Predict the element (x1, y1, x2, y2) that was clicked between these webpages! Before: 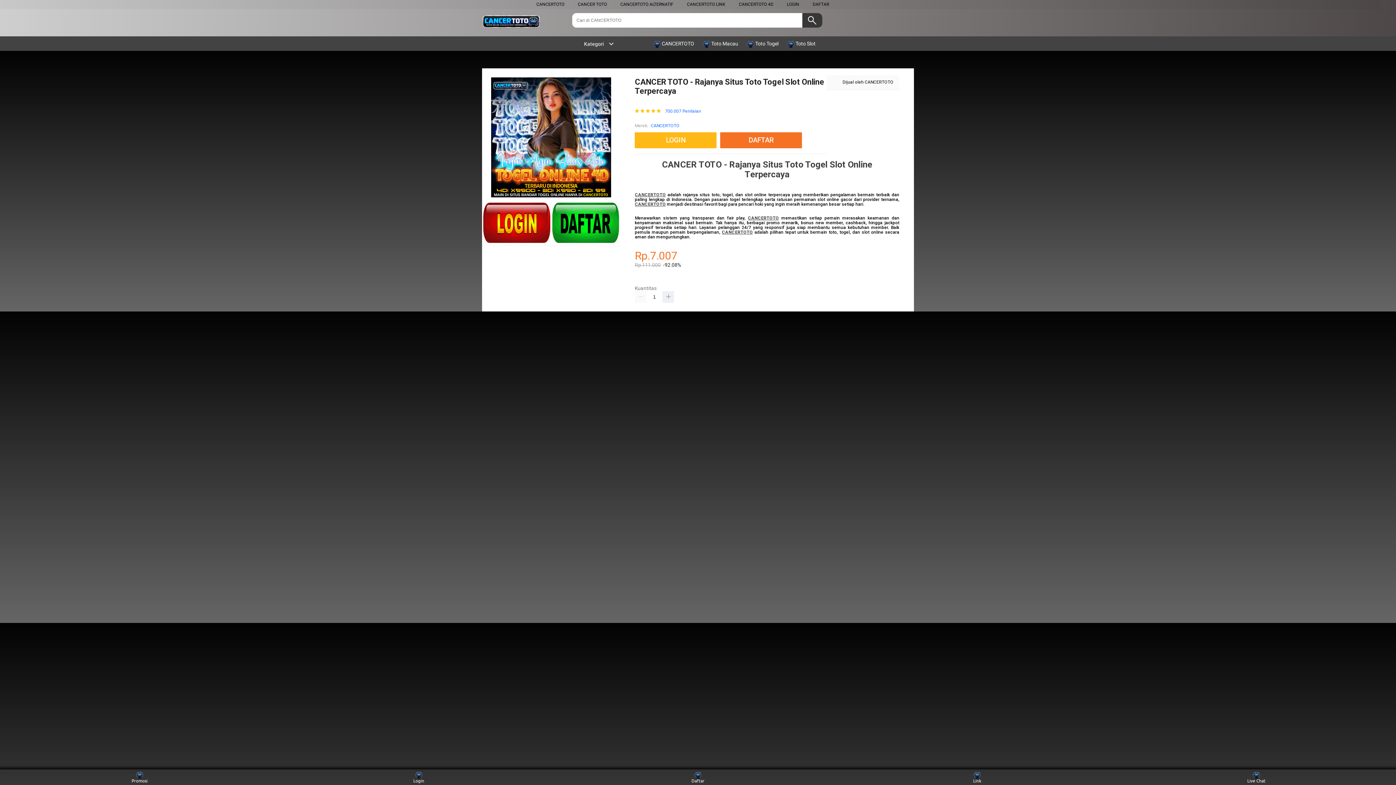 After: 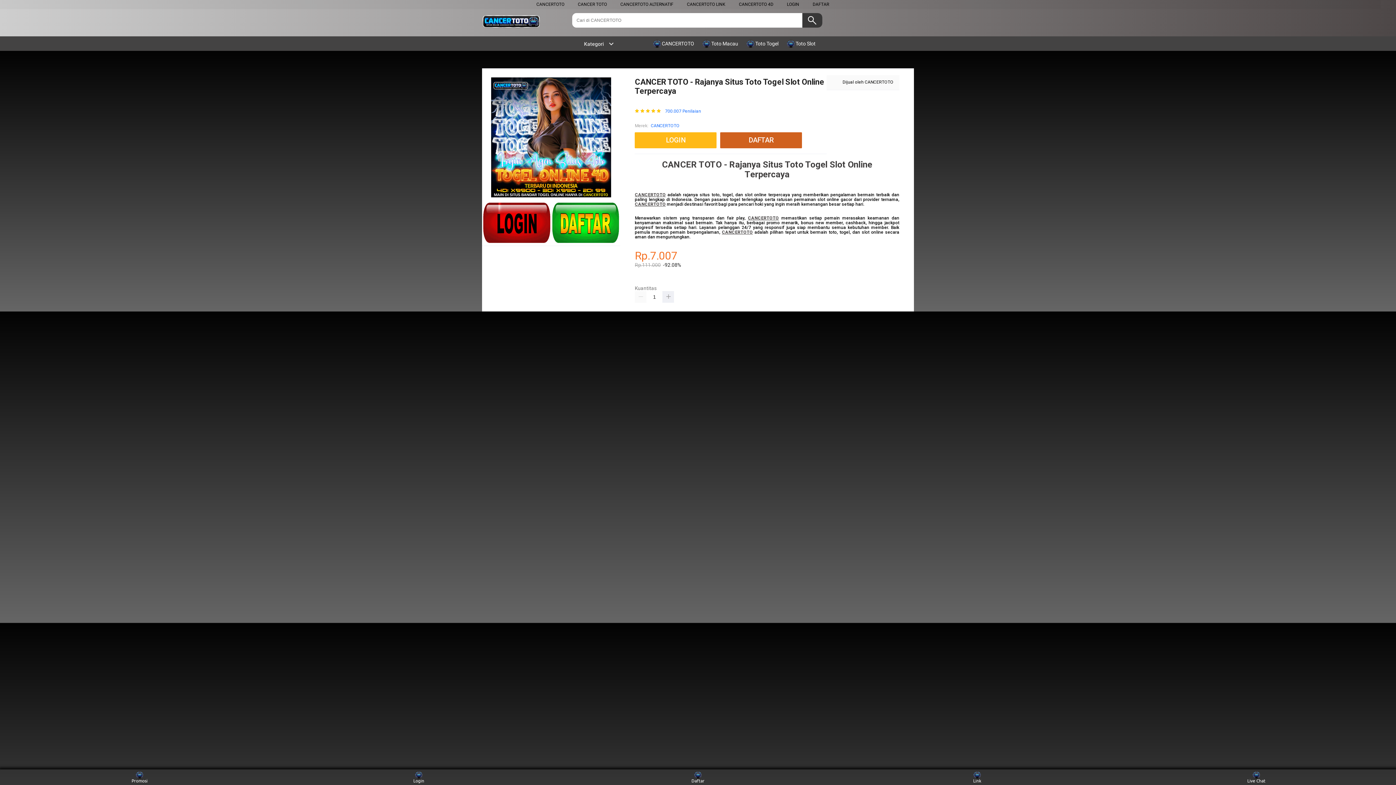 Action: label: DAFTAR bbox: (720, 132, 802, 148)